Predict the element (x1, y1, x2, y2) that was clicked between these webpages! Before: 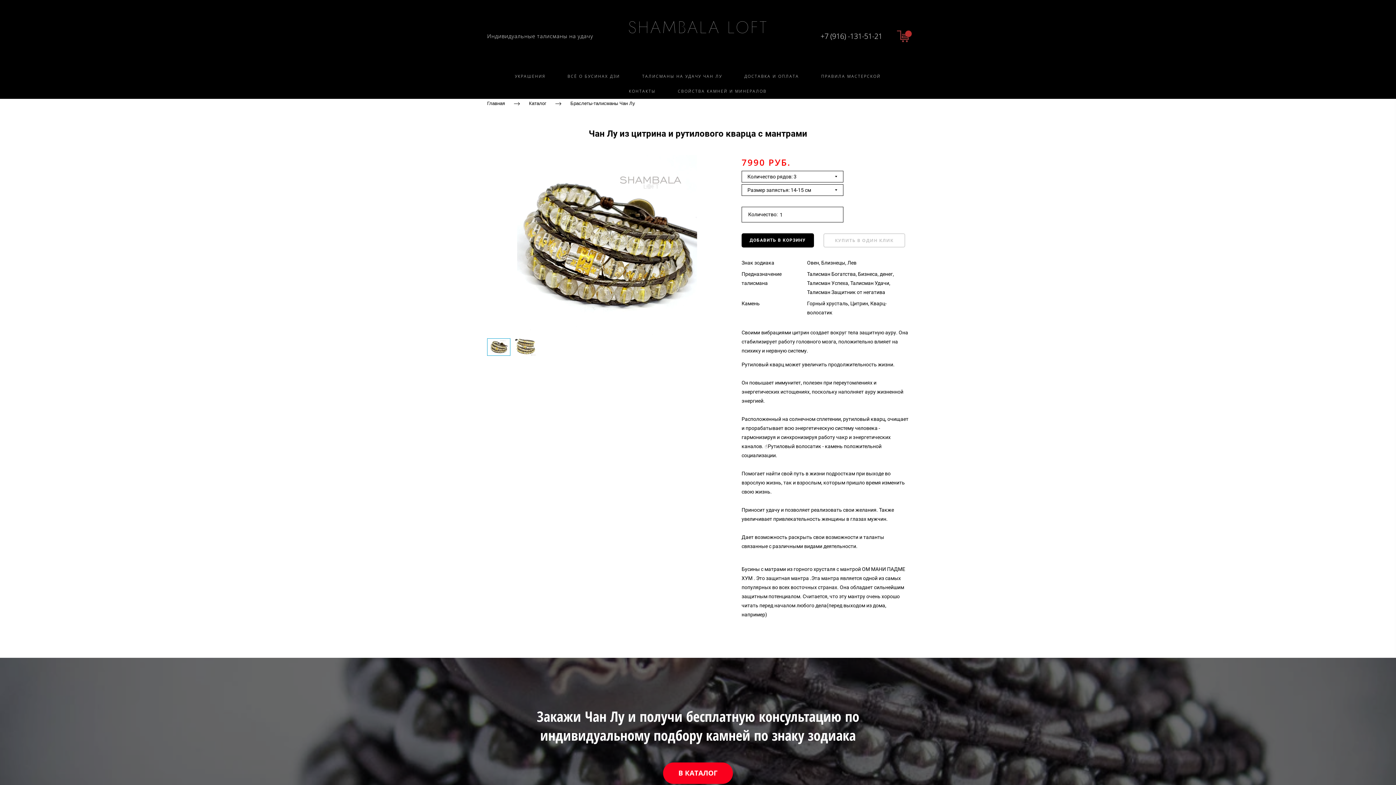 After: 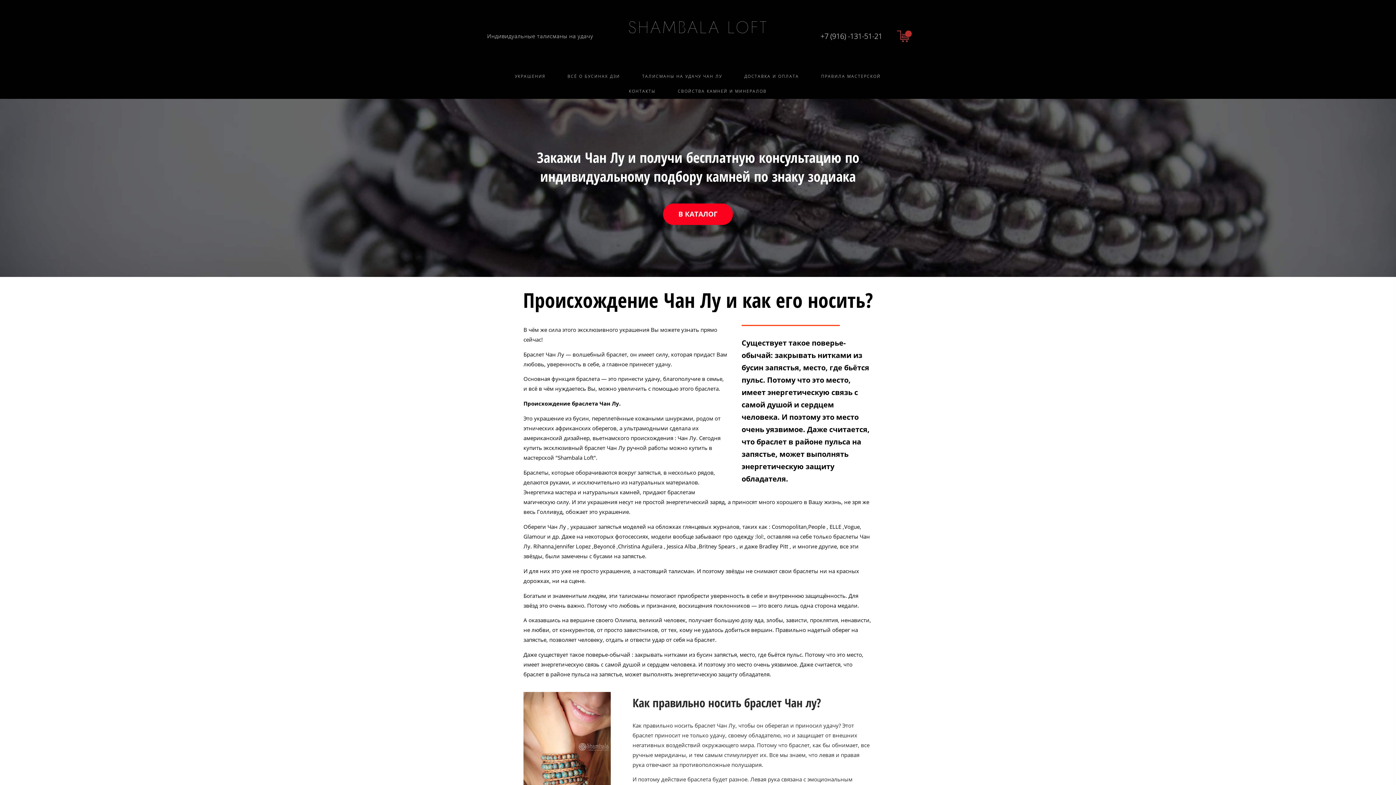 Action: label: ТАЛИСМАНЫ НА УДАЧУ ЧАН ЛУ bbox: (631, 69, 733, 83)